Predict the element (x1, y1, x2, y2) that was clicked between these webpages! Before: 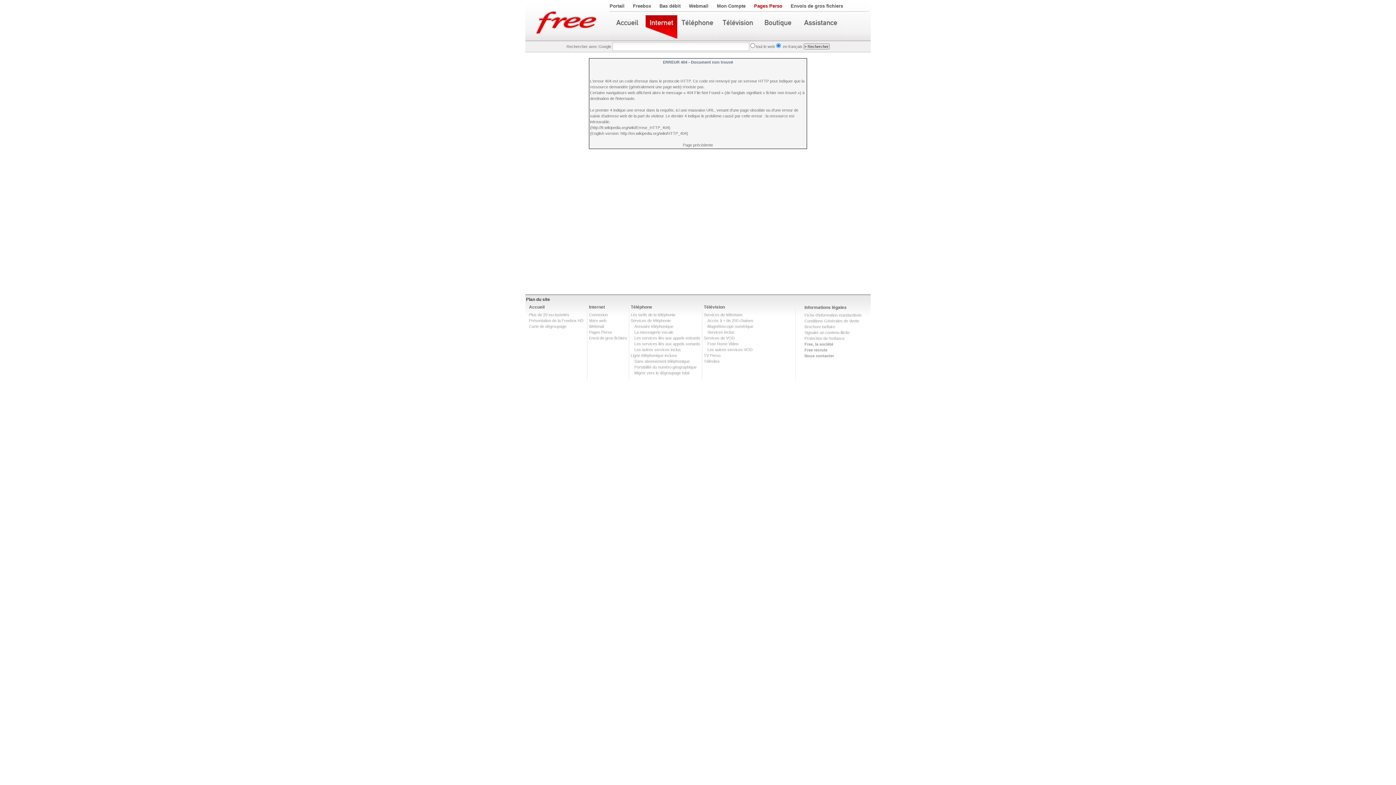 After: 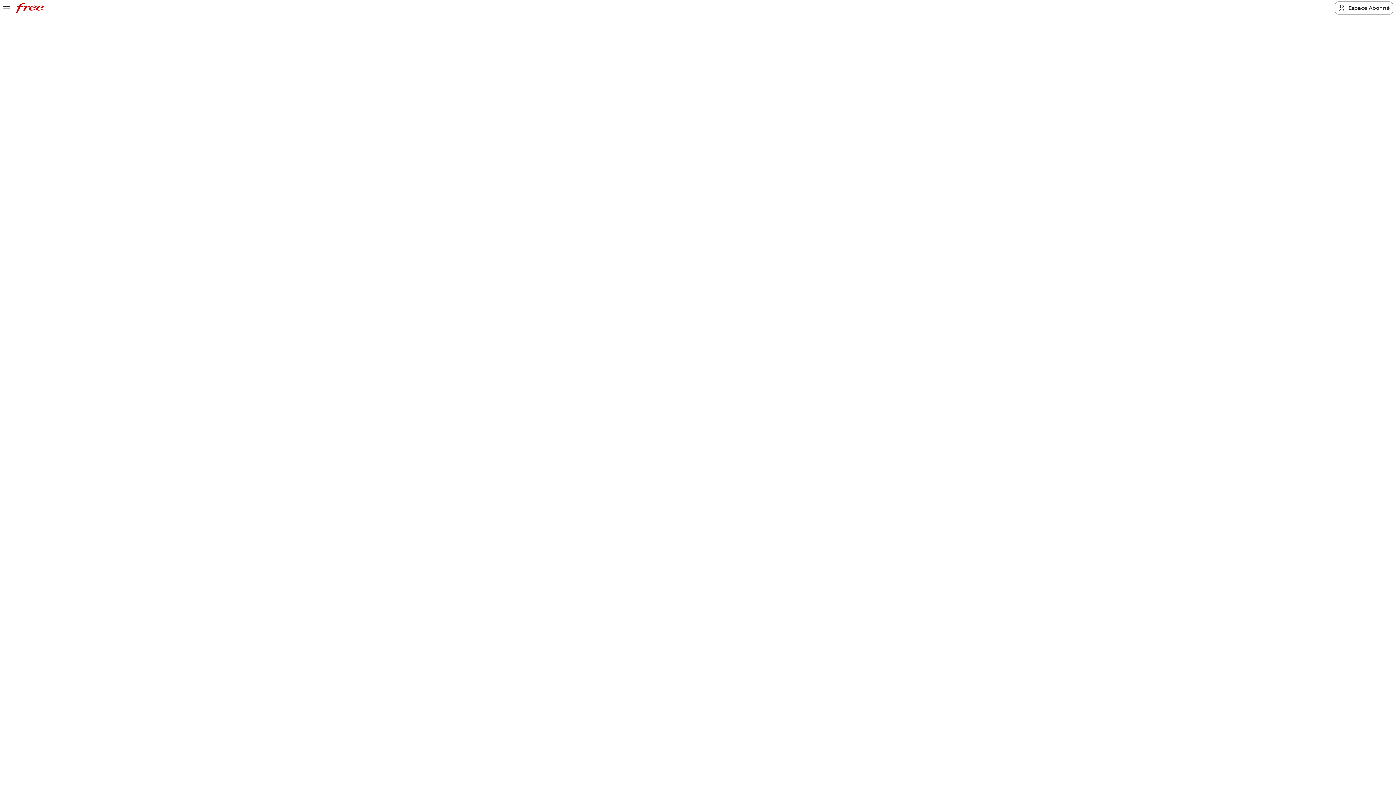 Action: label: Les autres services VOD bbox: (707, 347, 752, 352)